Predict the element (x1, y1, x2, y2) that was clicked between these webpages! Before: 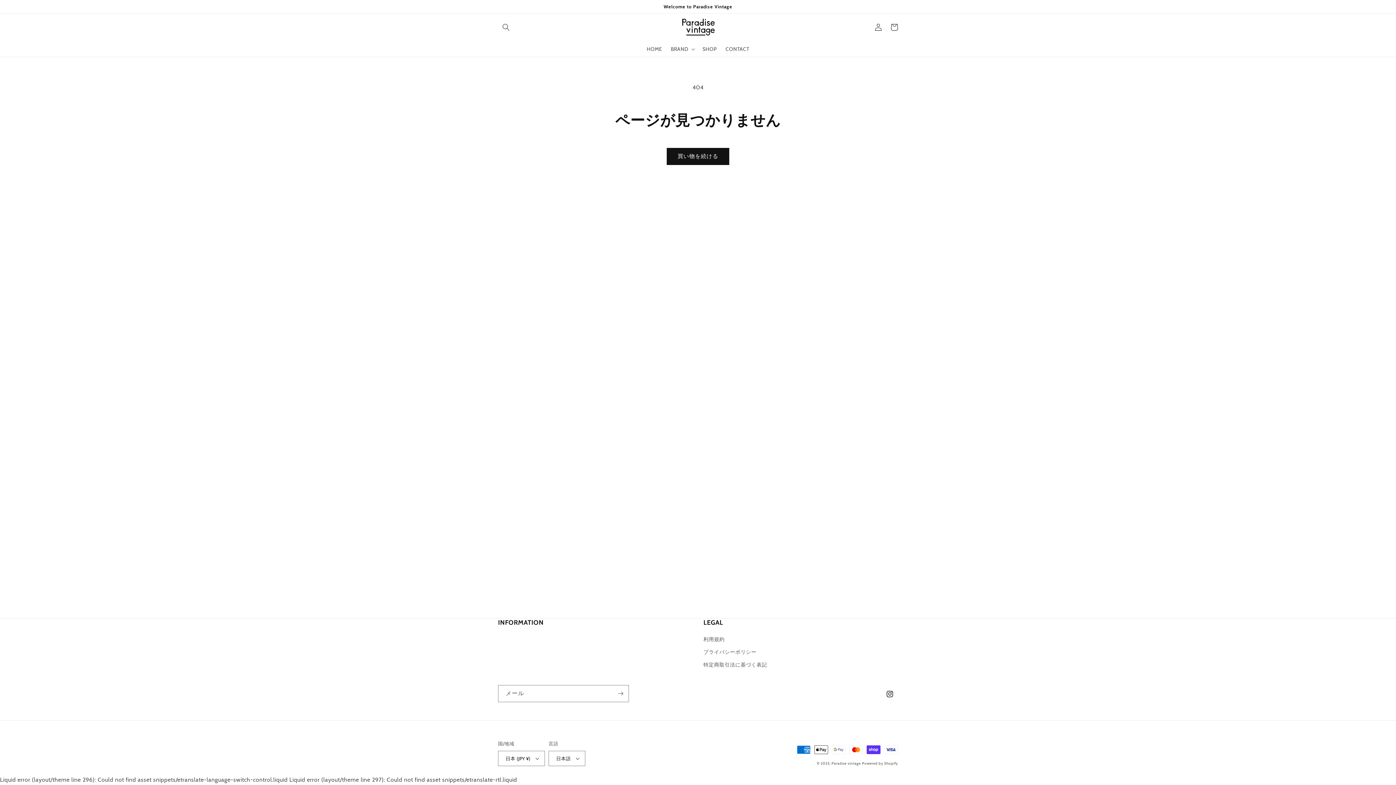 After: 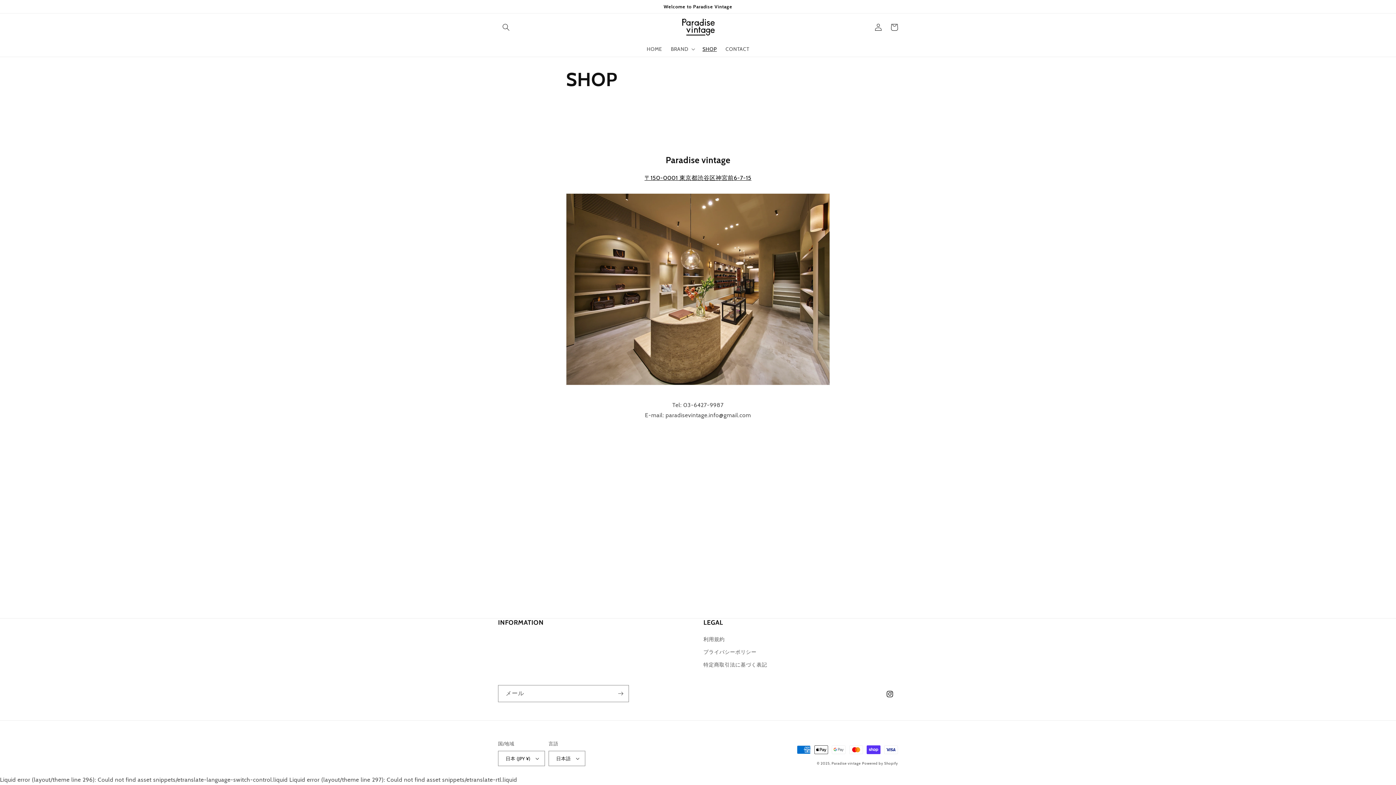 Action: bbox: (698, 41, 721, 56) label: SHOP